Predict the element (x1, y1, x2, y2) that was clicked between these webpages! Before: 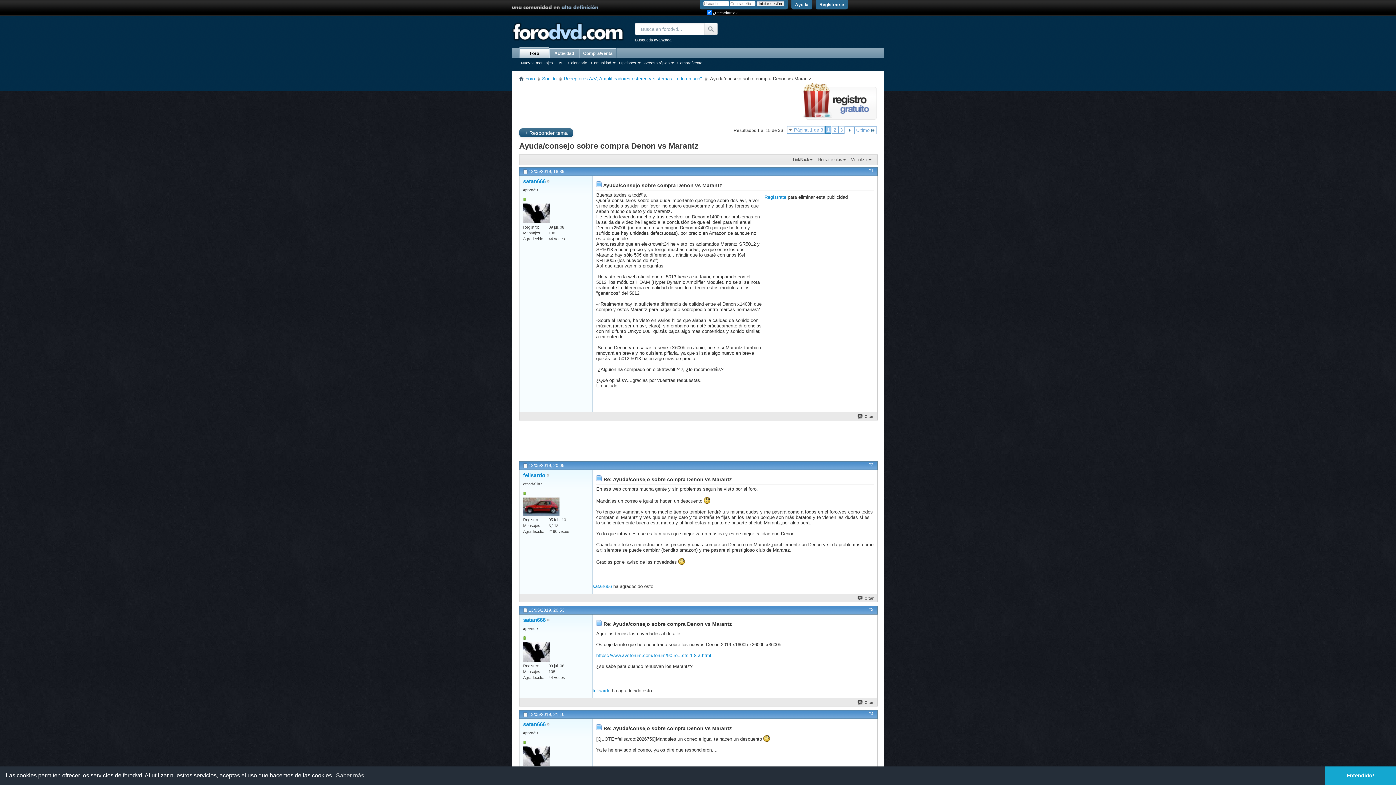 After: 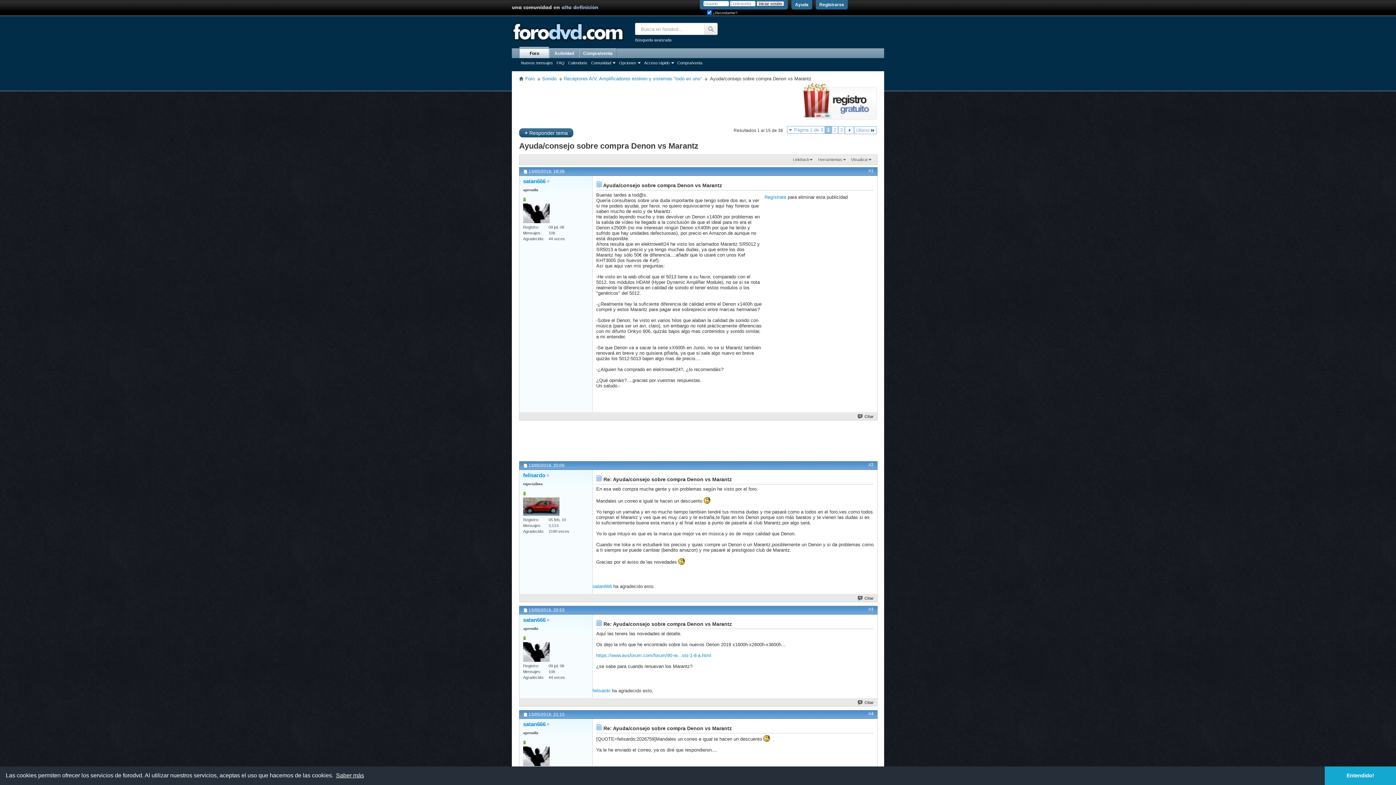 Action: bbox: (334, 770, 365, 781) label: learn more about cookies